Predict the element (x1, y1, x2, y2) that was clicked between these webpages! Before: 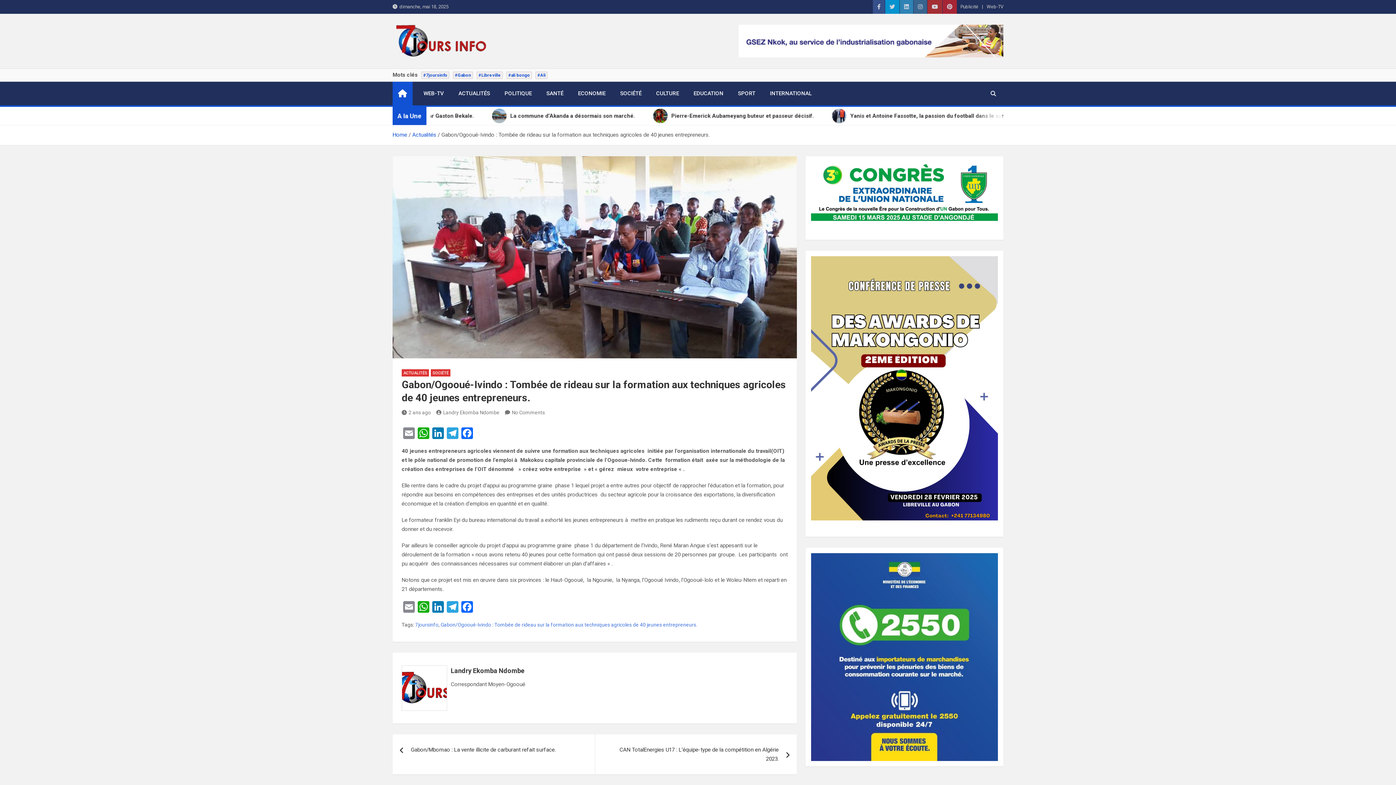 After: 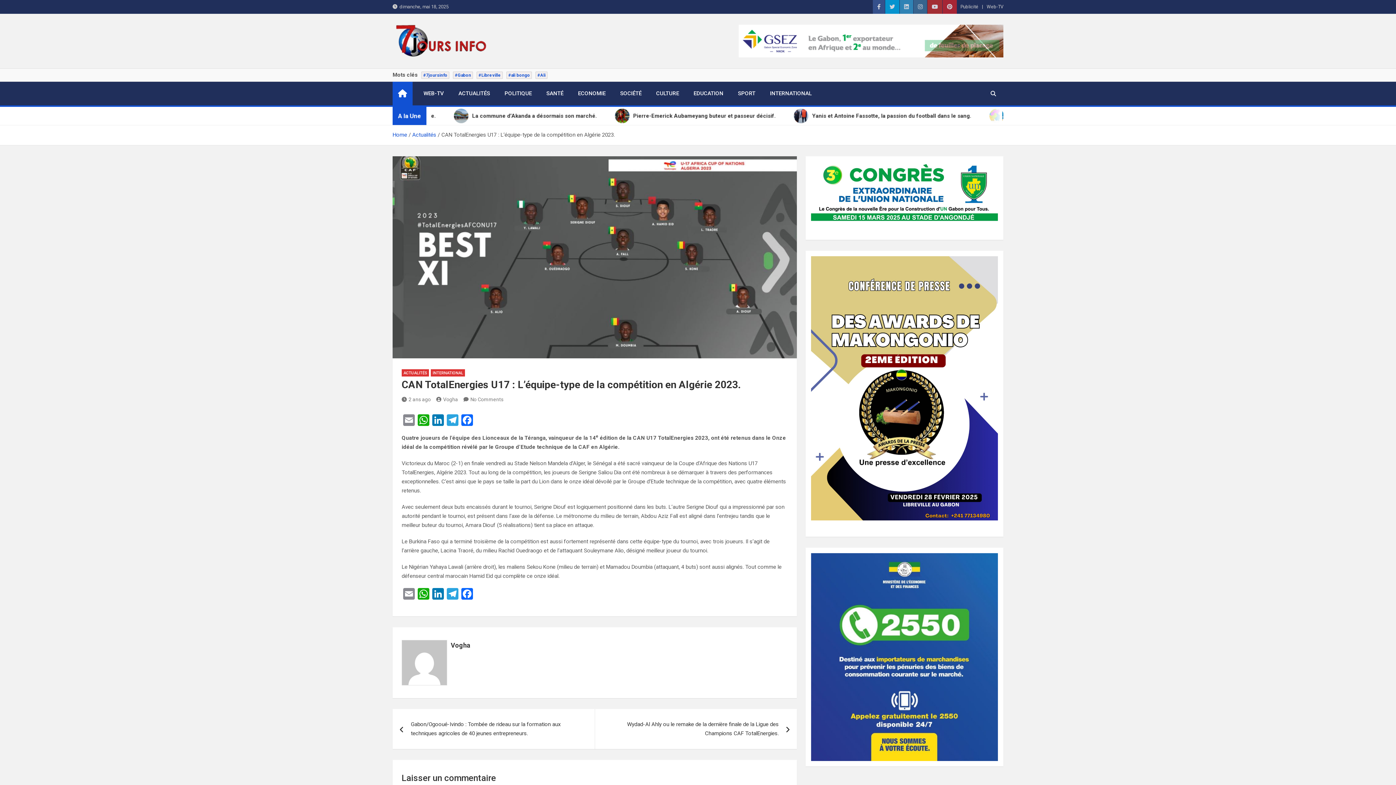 Action: bbox: (594, 734, 797, 774) label: CAN TotalEnergies U17 : L’équipe-type de la compétition en Algérie 2023.